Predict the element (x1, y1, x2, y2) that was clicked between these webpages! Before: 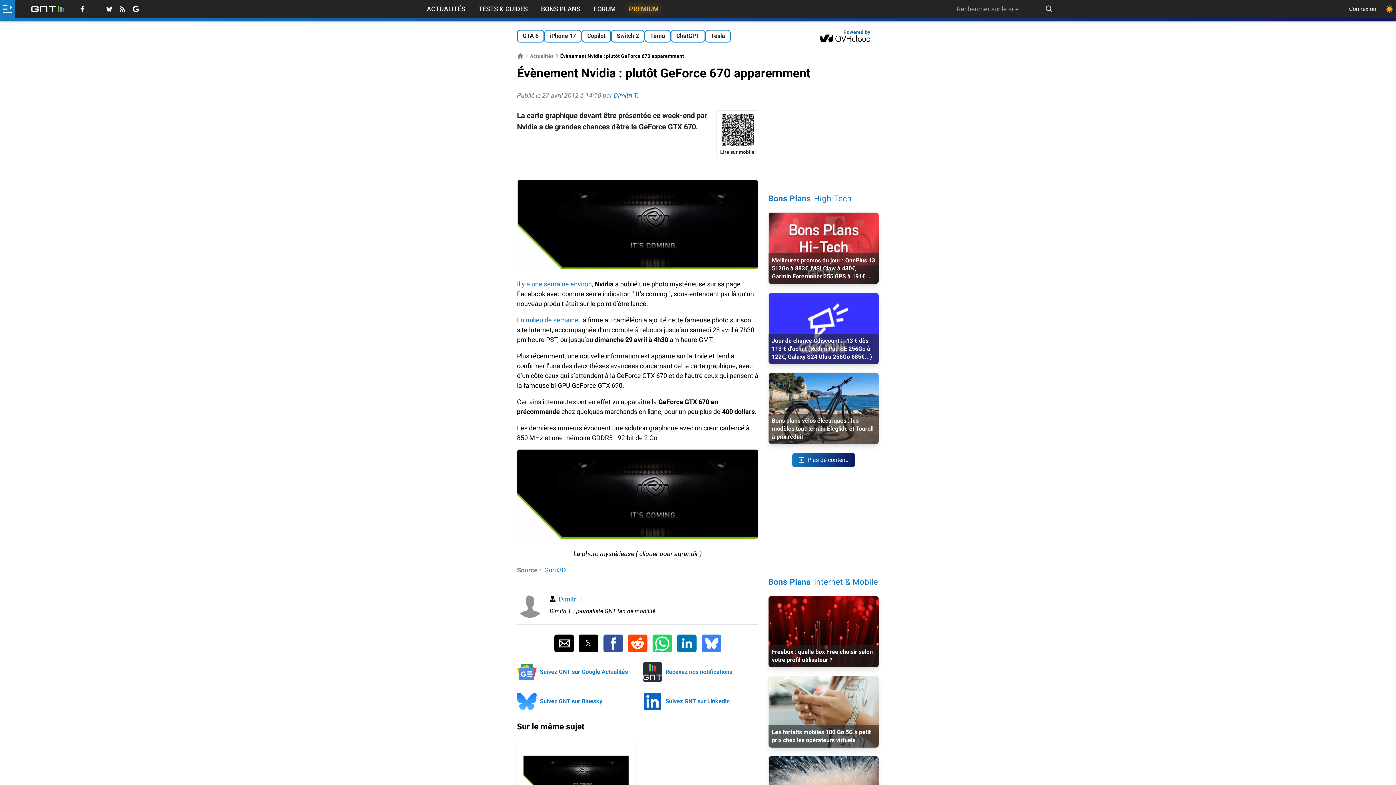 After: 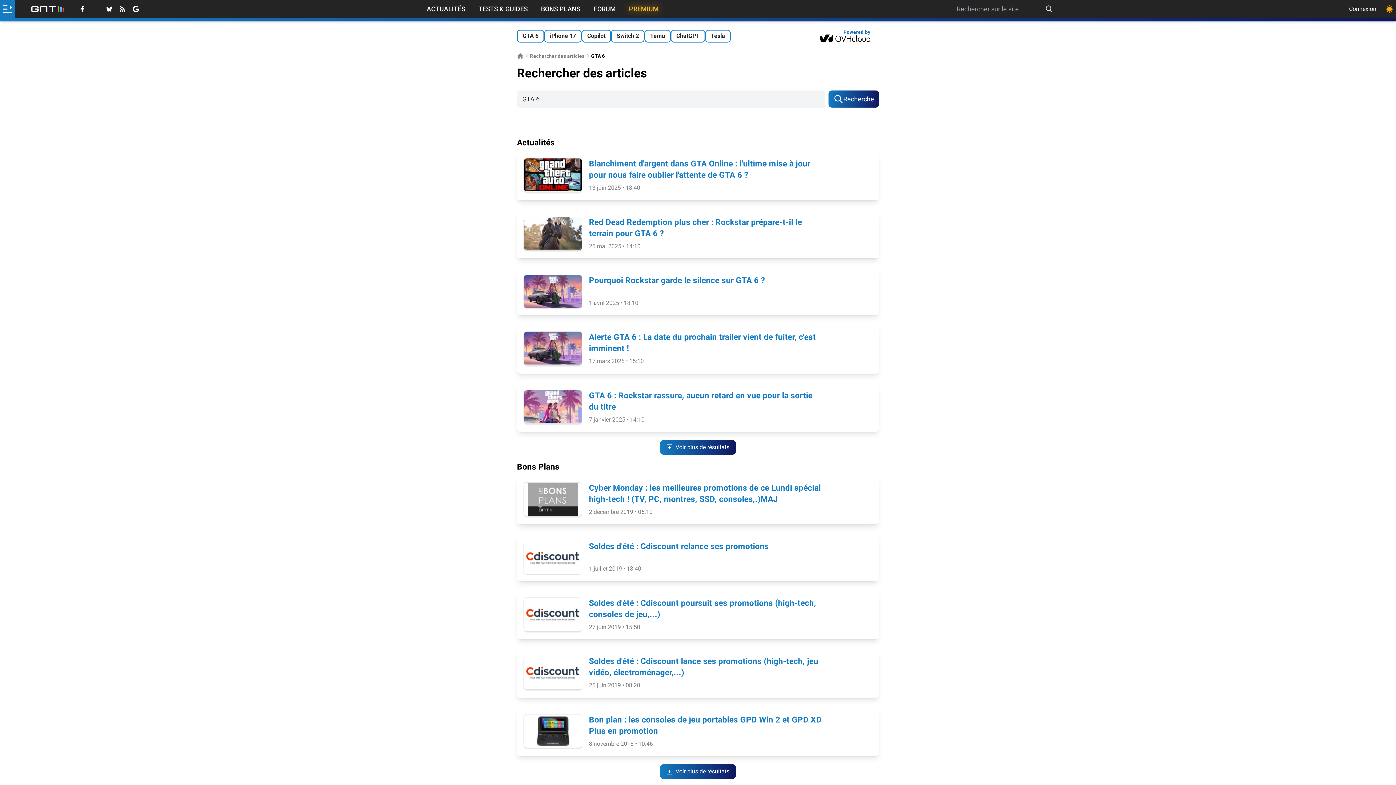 Action: label: GTA 6 bbox: (517, 29, 544, 42)